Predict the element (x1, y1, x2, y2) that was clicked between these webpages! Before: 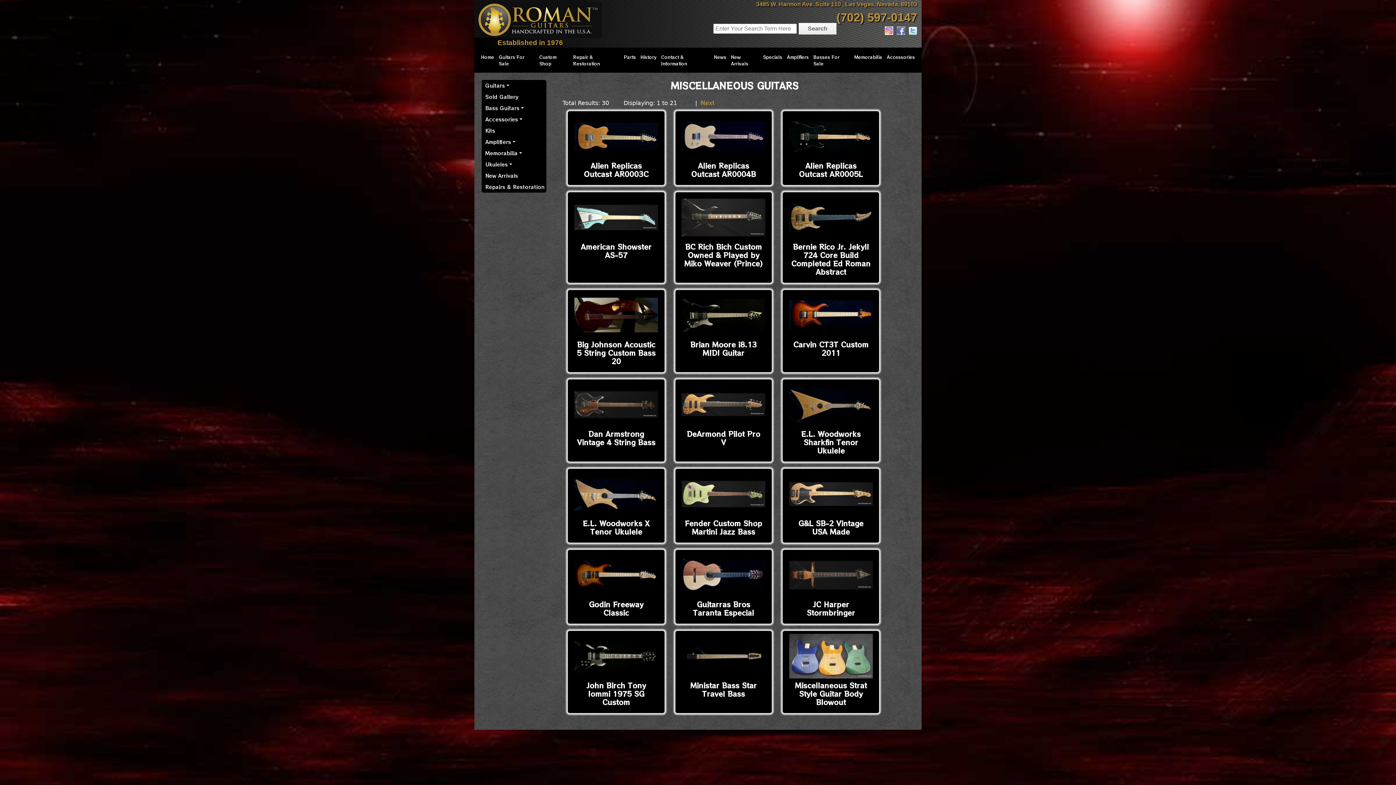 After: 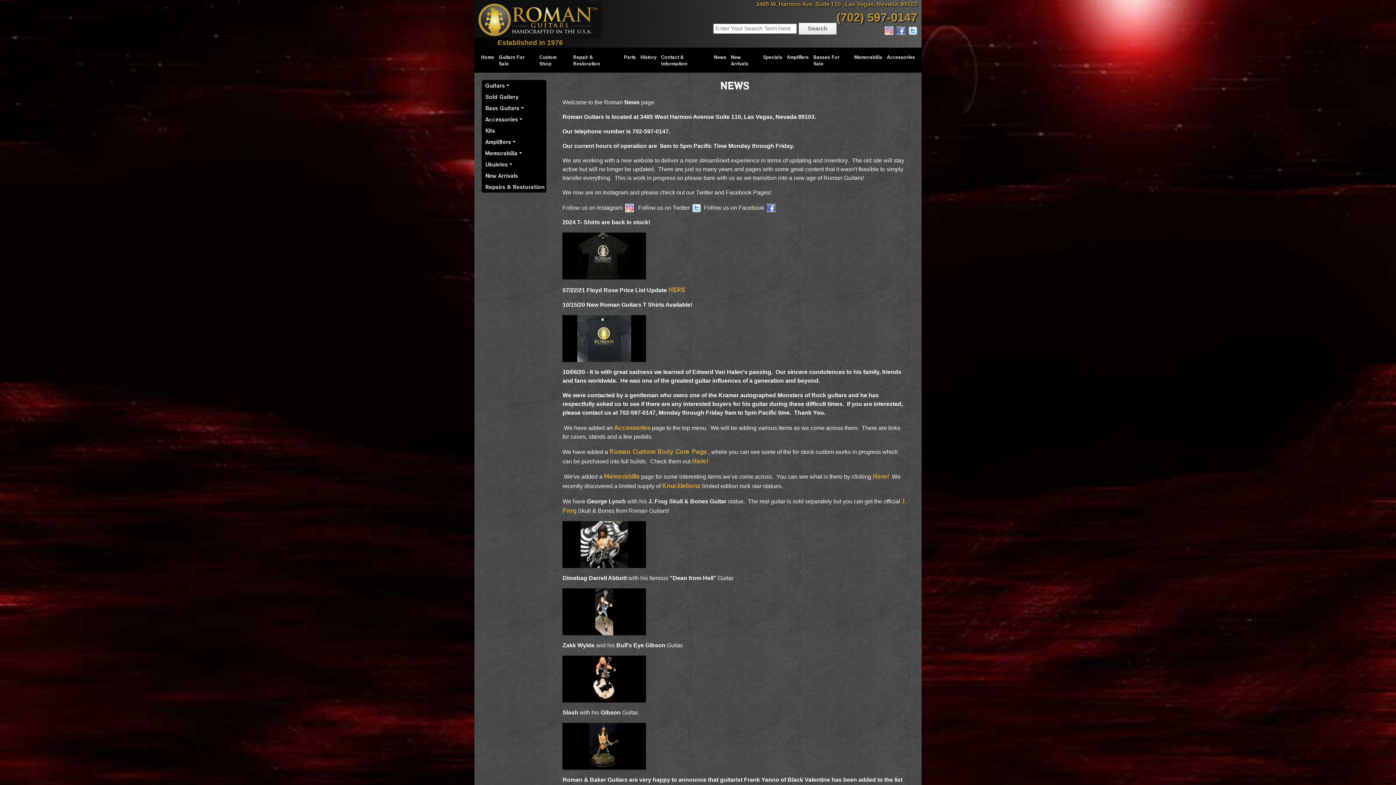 Action: label: News bbox: (711, 50, 728, 63)